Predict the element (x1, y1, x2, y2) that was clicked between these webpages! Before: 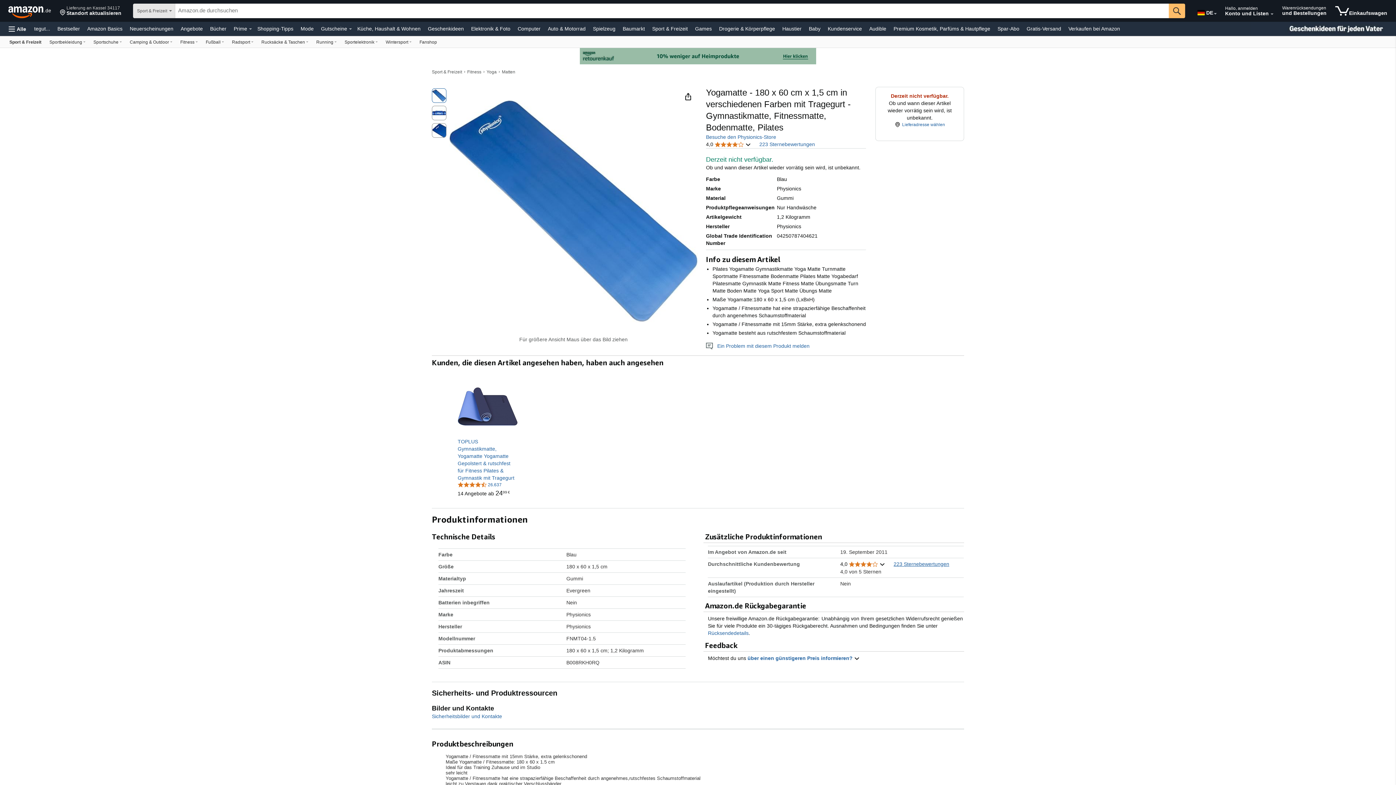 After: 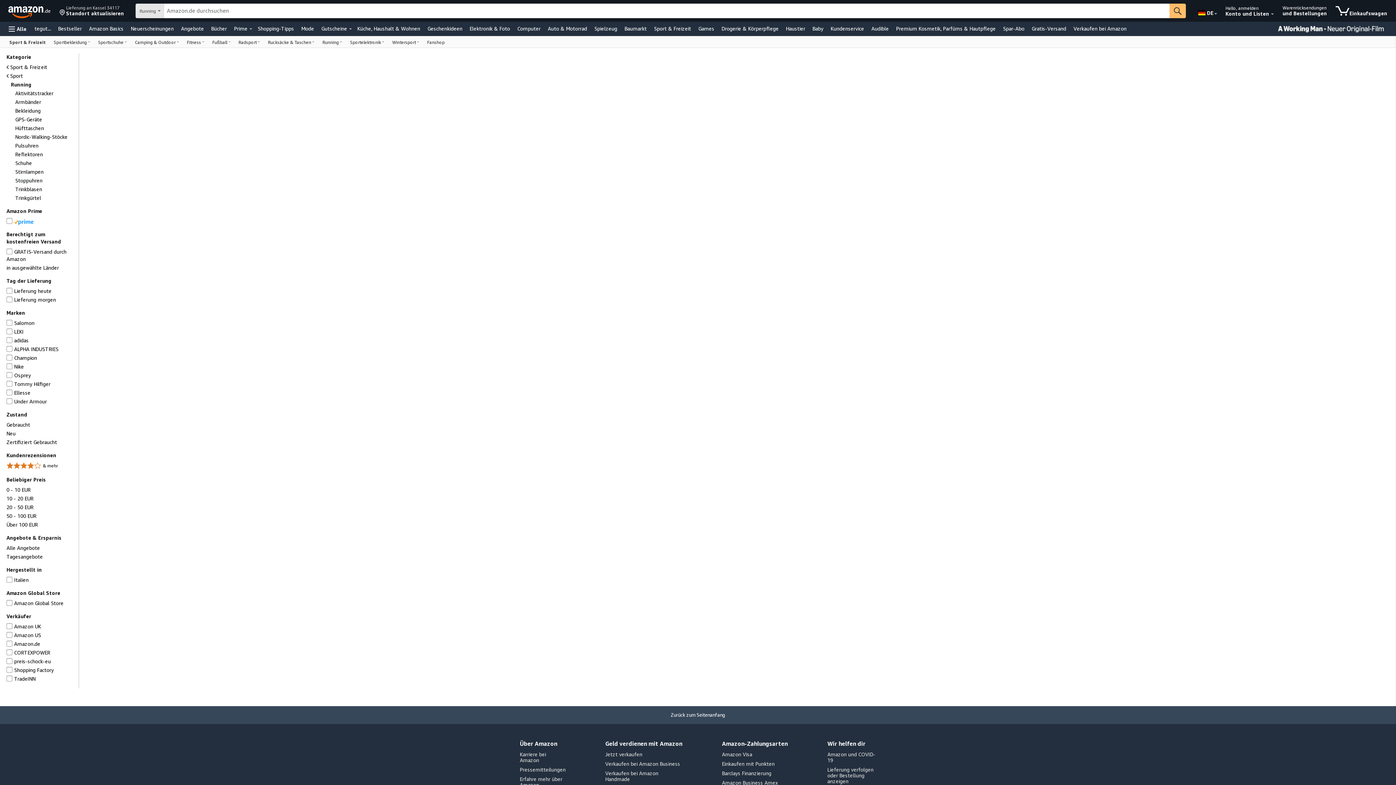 Action: bbox: (312, 36, 340, 47) label: Running, Du befindest dich derzeit in einem Dropdown-Menü. Um dieses Dropdown-Menü zu öffnen, drücke die Eingabetaste.